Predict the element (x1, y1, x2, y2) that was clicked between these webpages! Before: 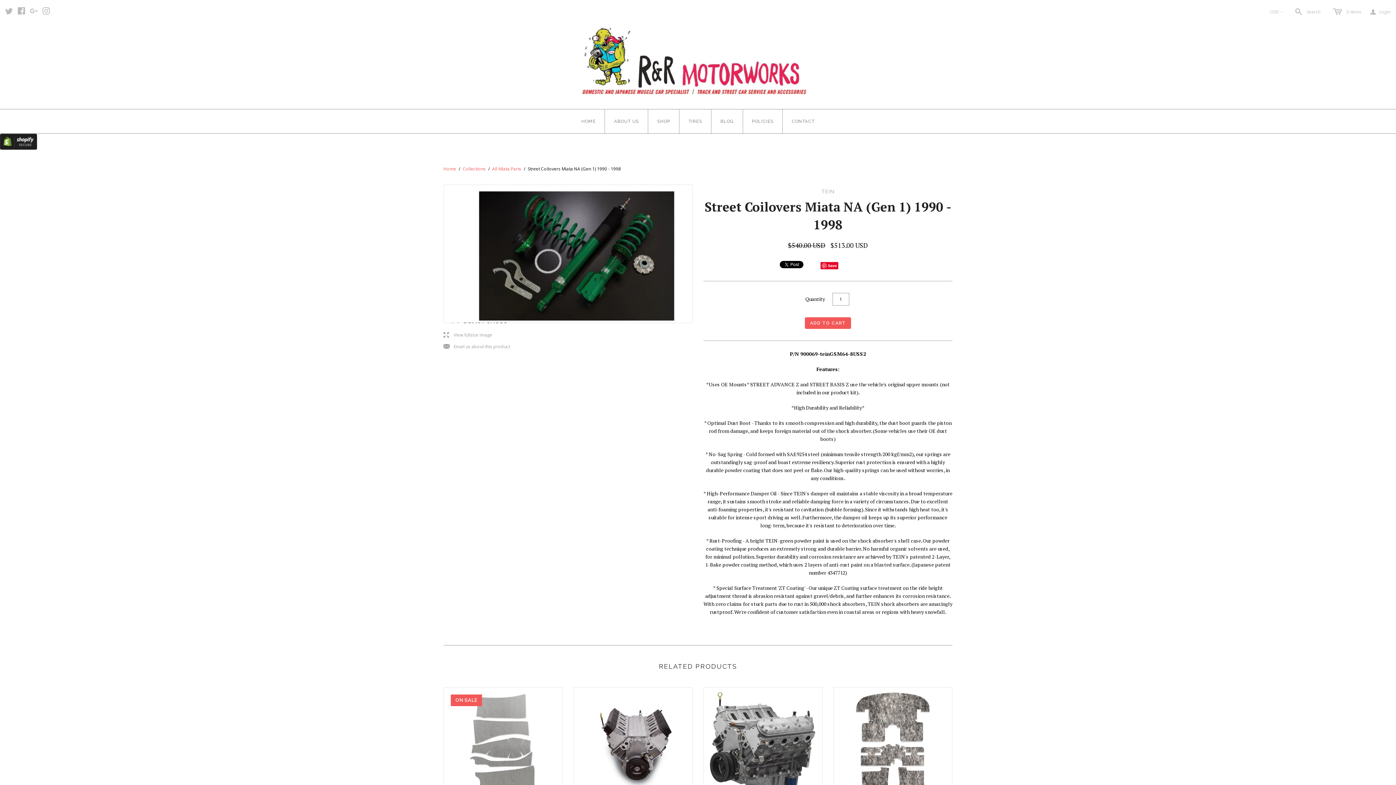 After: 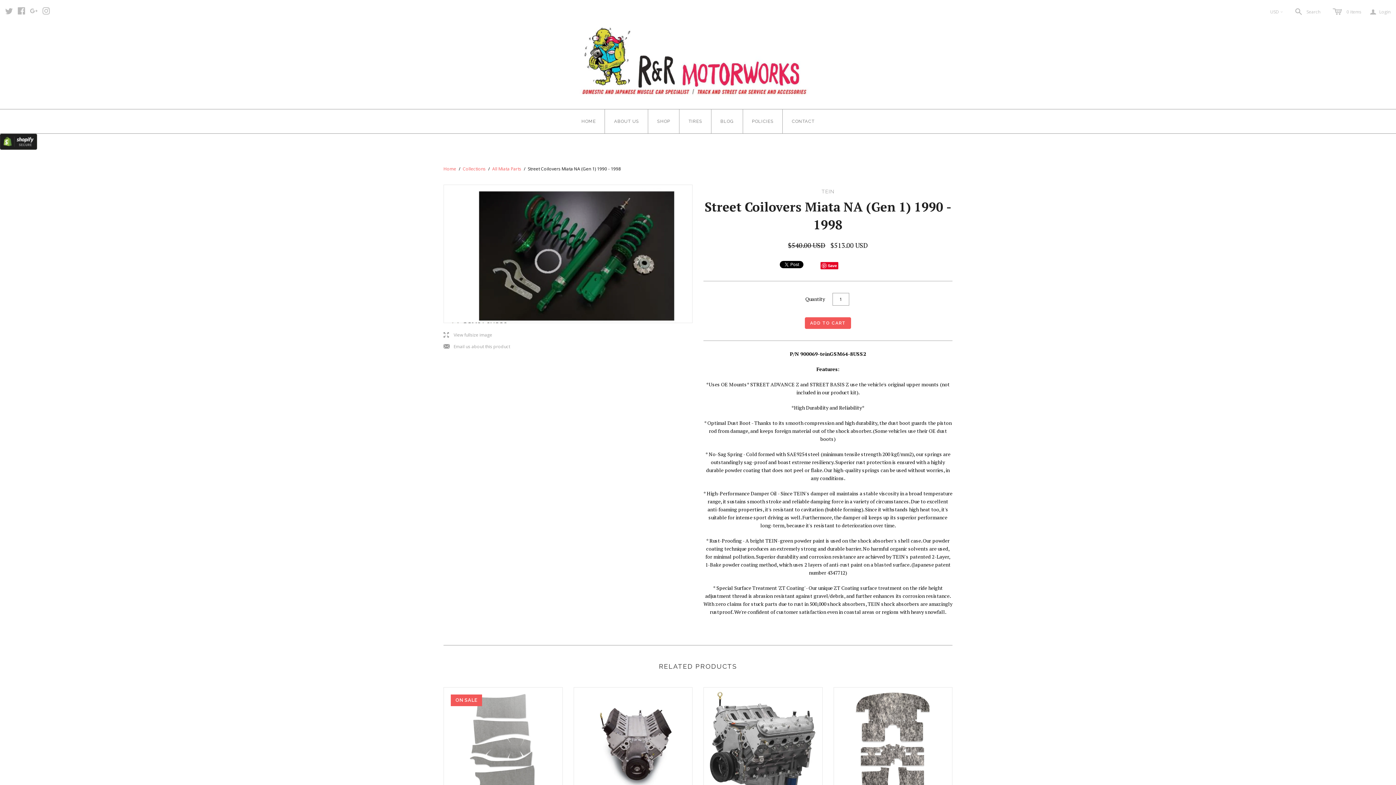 Action: label:   bbox: (17, 8, 26, 16)